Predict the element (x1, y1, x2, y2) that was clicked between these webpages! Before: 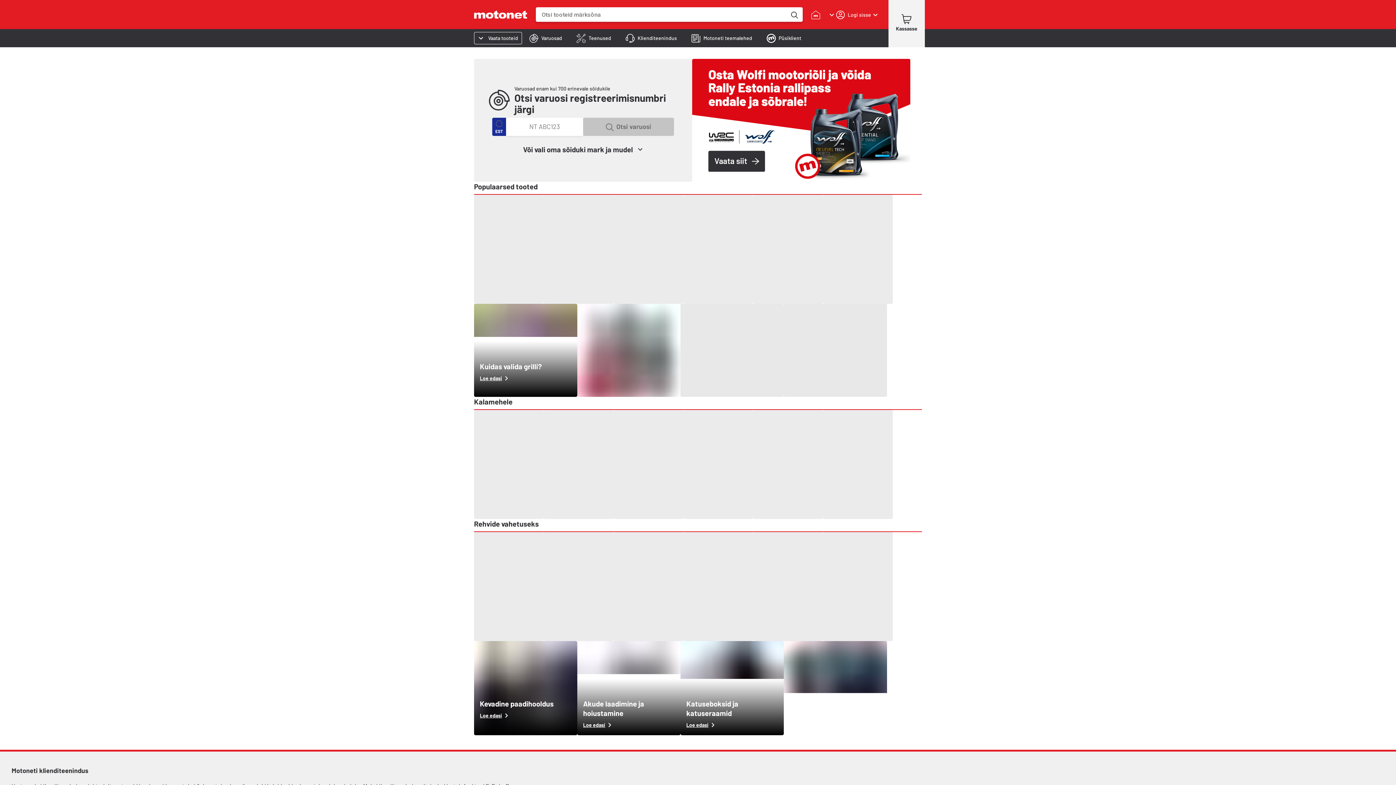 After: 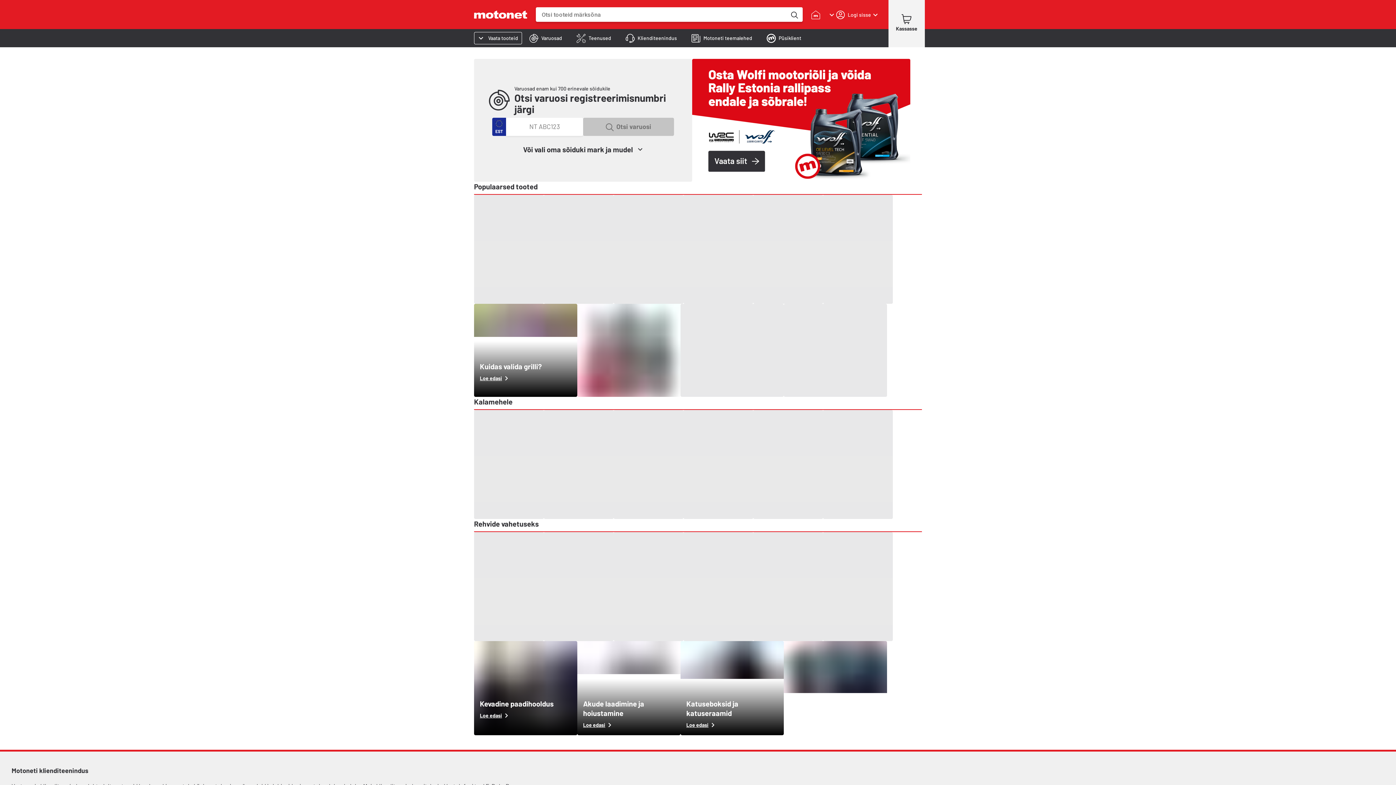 Action: label: Loe edasi bbox: (583, 722, 605, 728)